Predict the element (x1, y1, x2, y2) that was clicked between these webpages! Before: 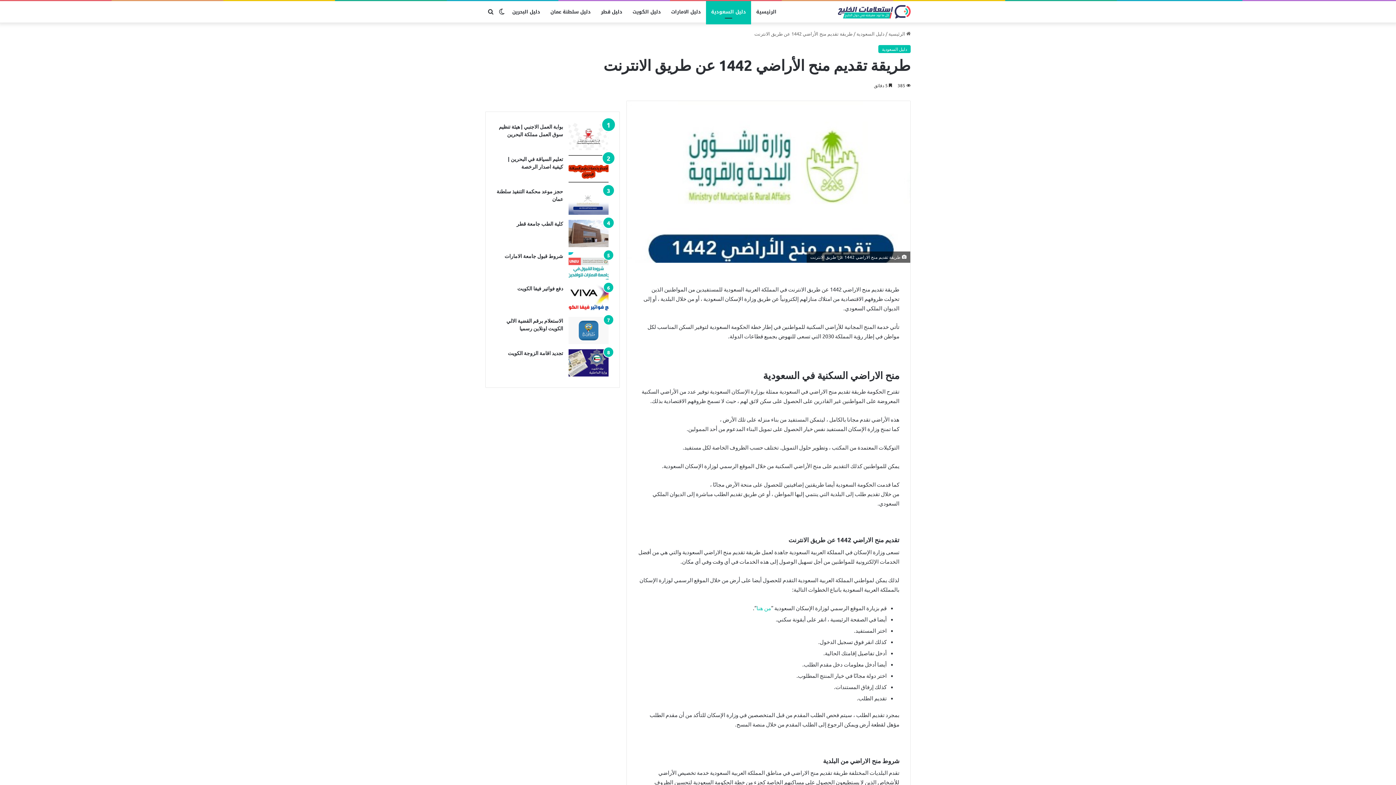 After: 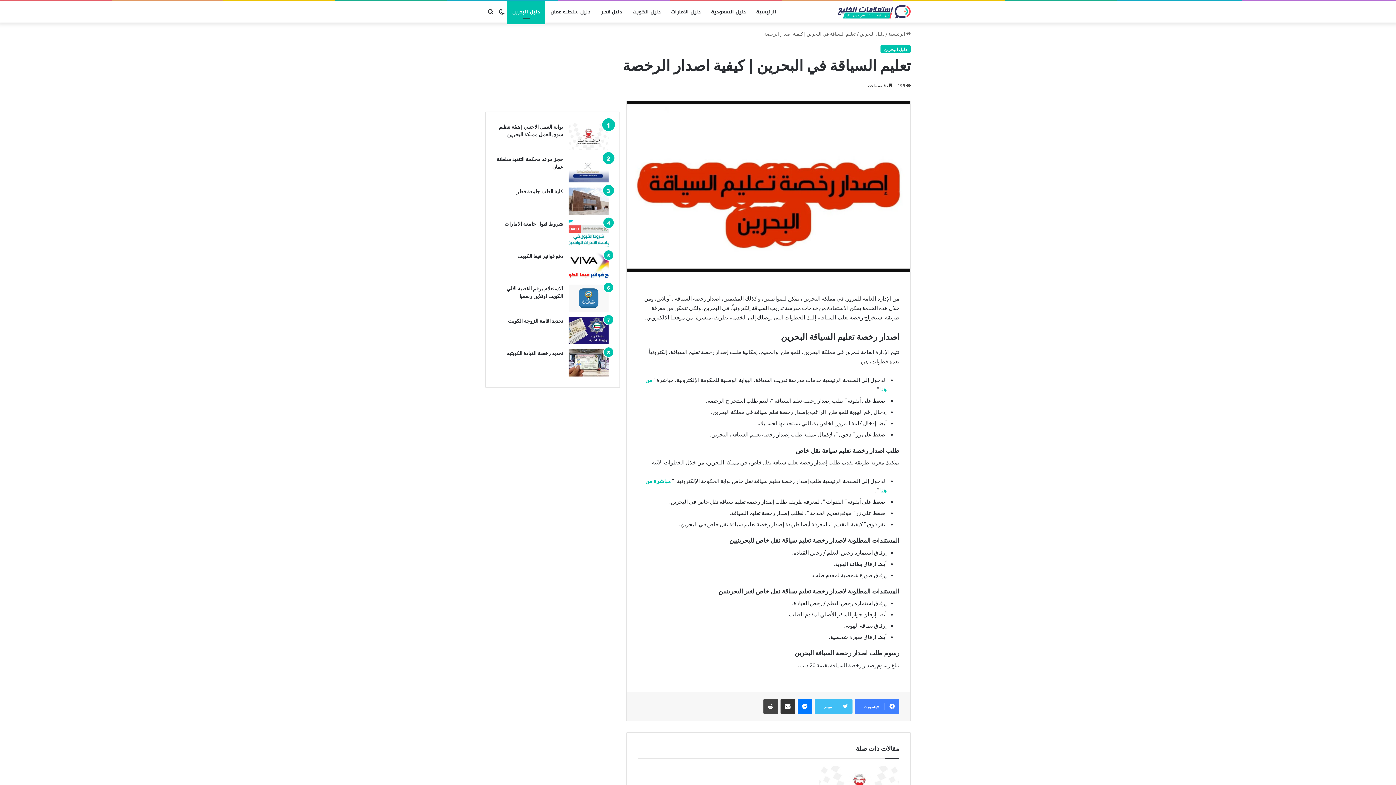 Action: bbox: (568, 155, 608, 182) label: تعليم السياقة في البحرين | كيفية اصدار الرخصة